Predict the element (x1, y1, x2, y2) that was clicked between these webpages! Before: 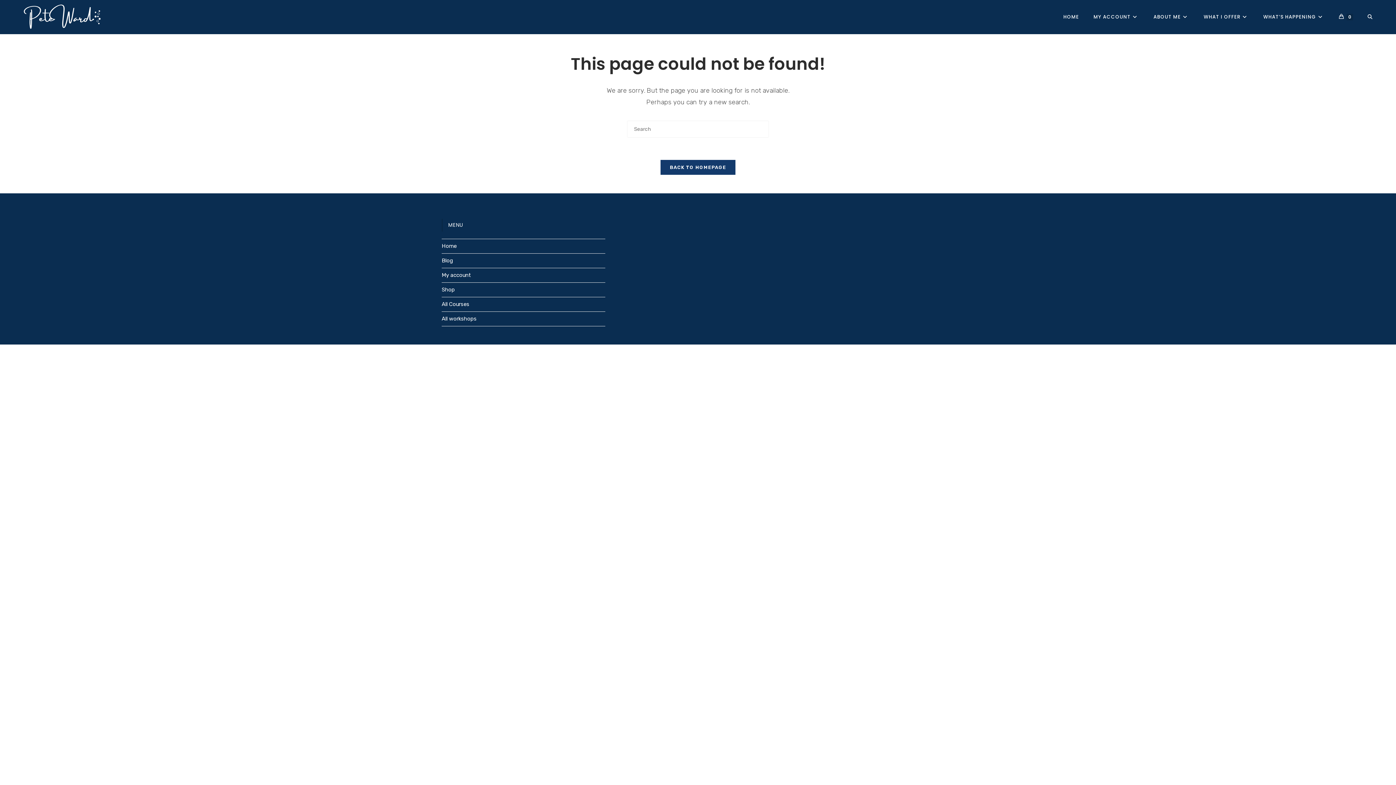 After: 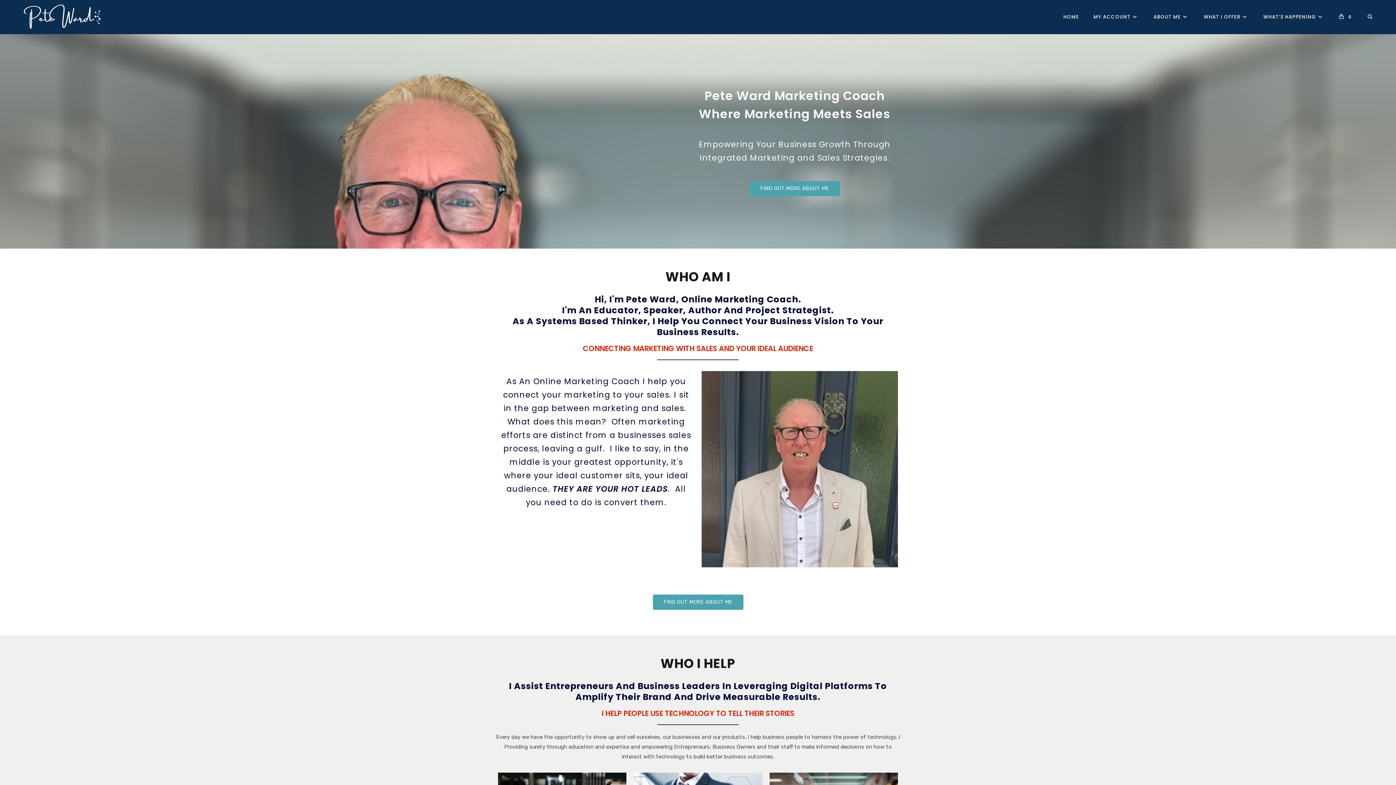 Action: bbox: (441, 242, 456, 249) label: Home